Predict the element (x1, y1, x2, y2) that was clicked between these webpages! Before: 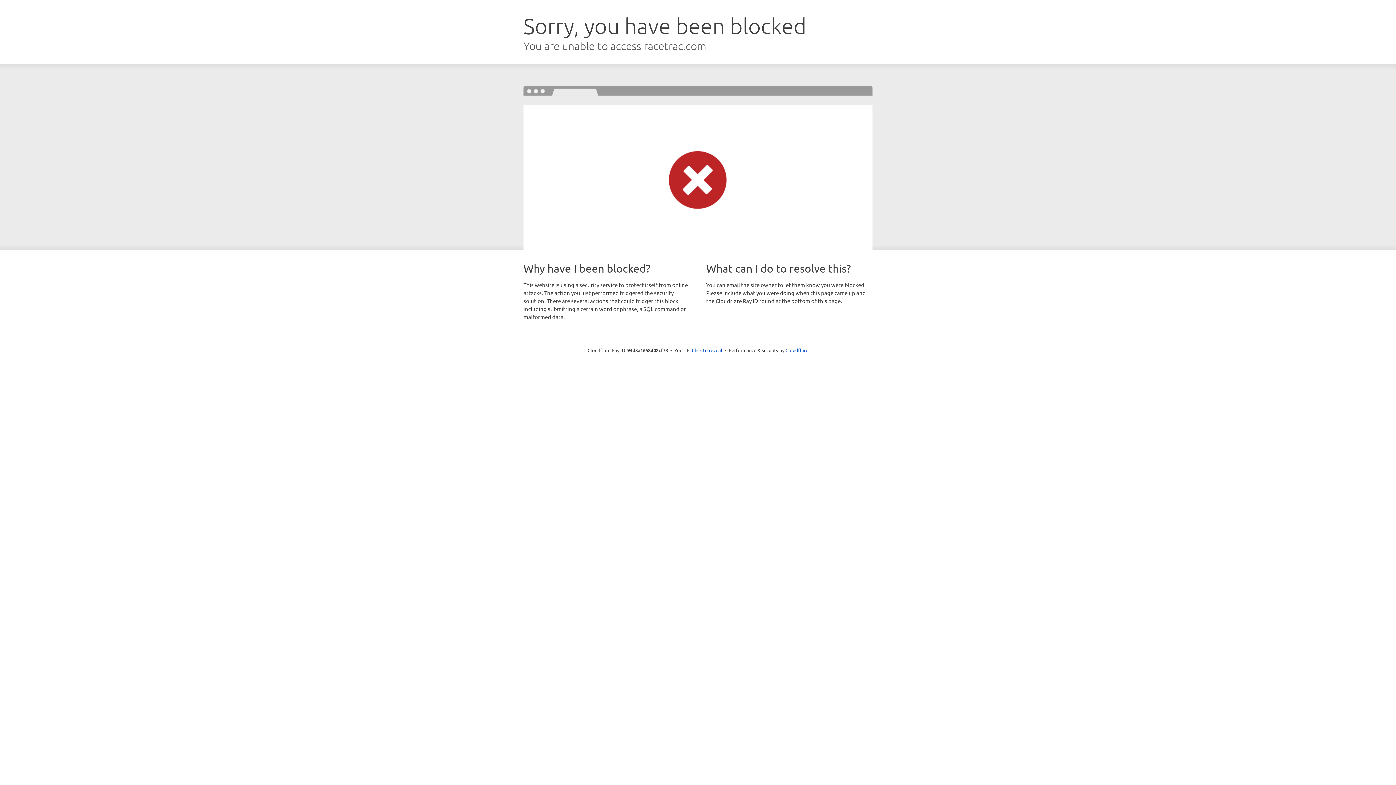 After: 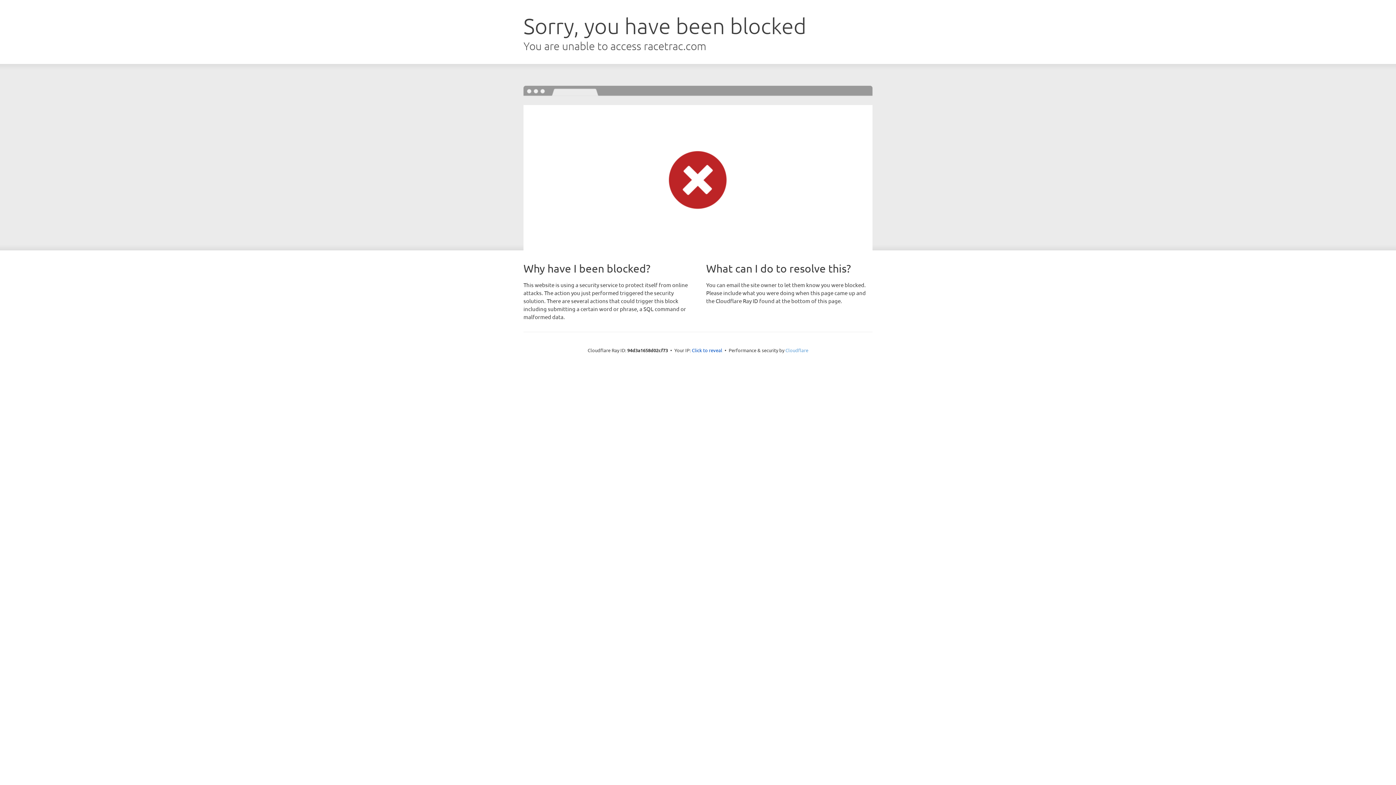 Action: label: Cloudflare bbox: (785, 347, 808, 353)